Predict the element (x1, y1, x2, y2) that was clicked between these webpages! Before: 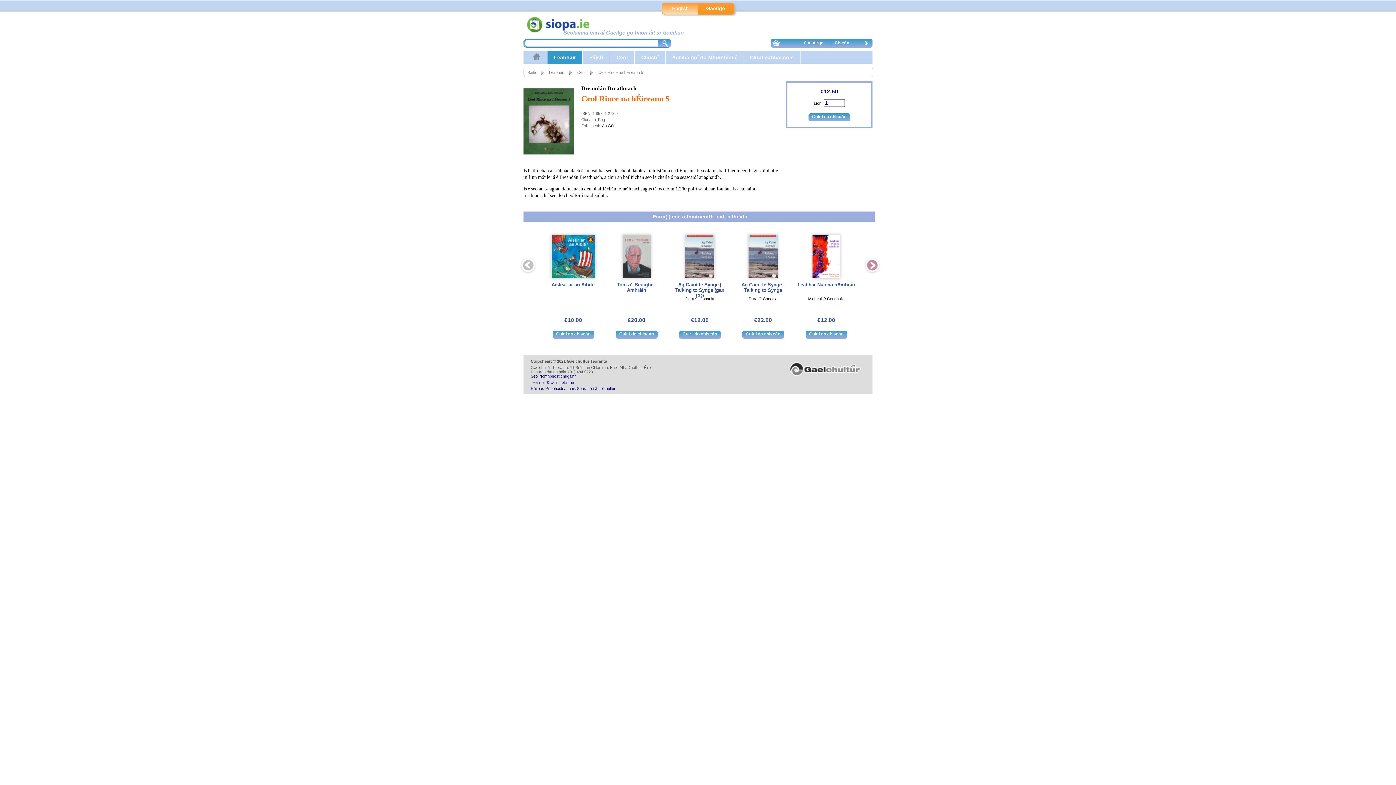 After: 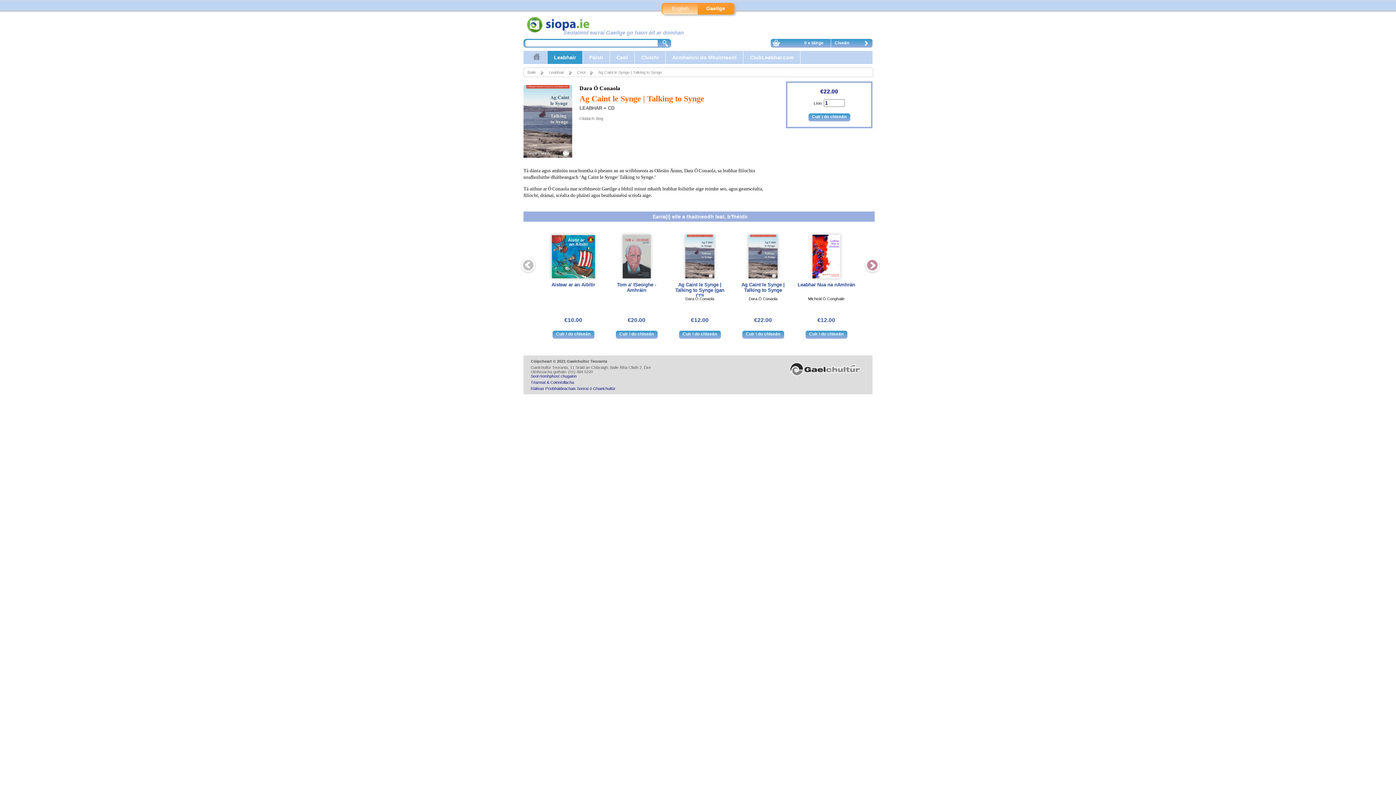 Action: bbox: (741, 282, 784, 293) label: Ag Caint le Synge | Talking to Synge